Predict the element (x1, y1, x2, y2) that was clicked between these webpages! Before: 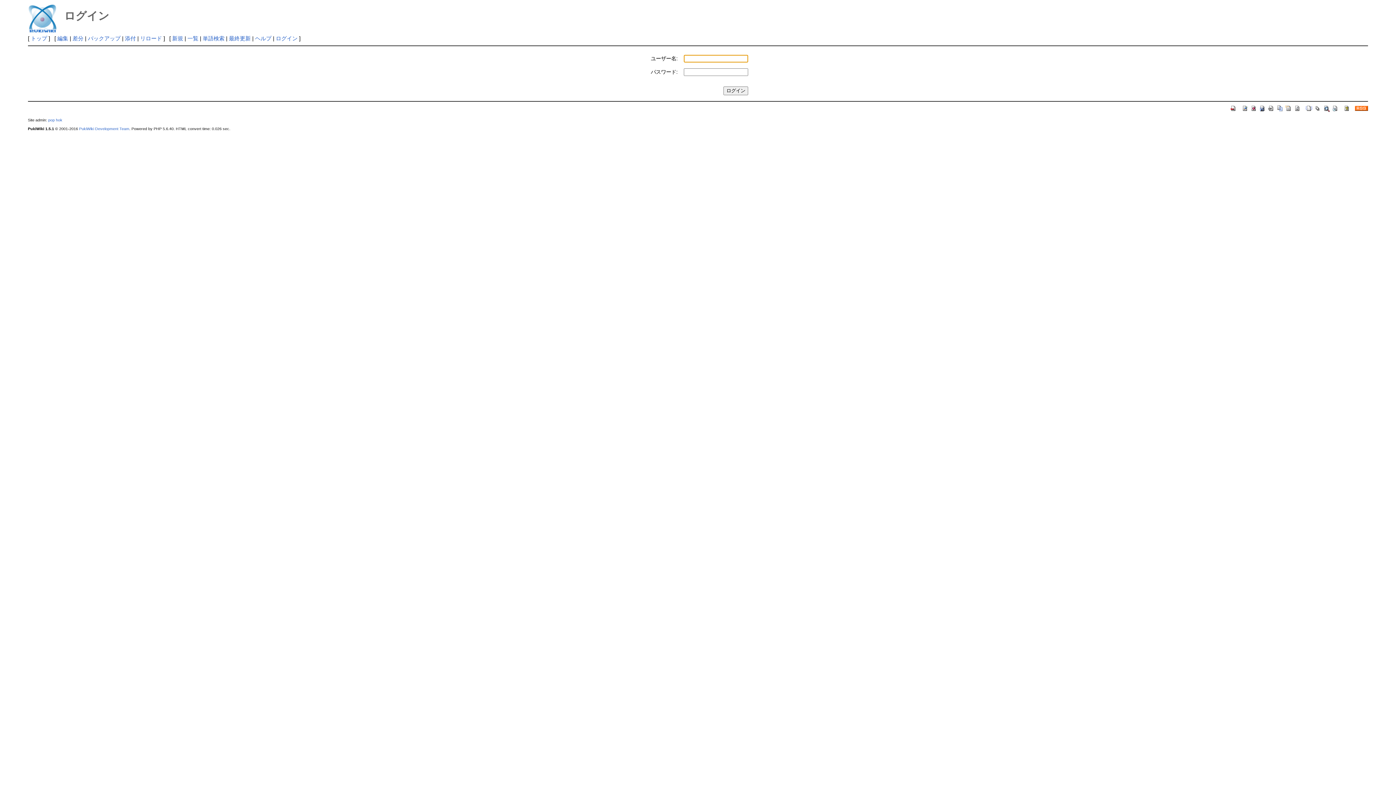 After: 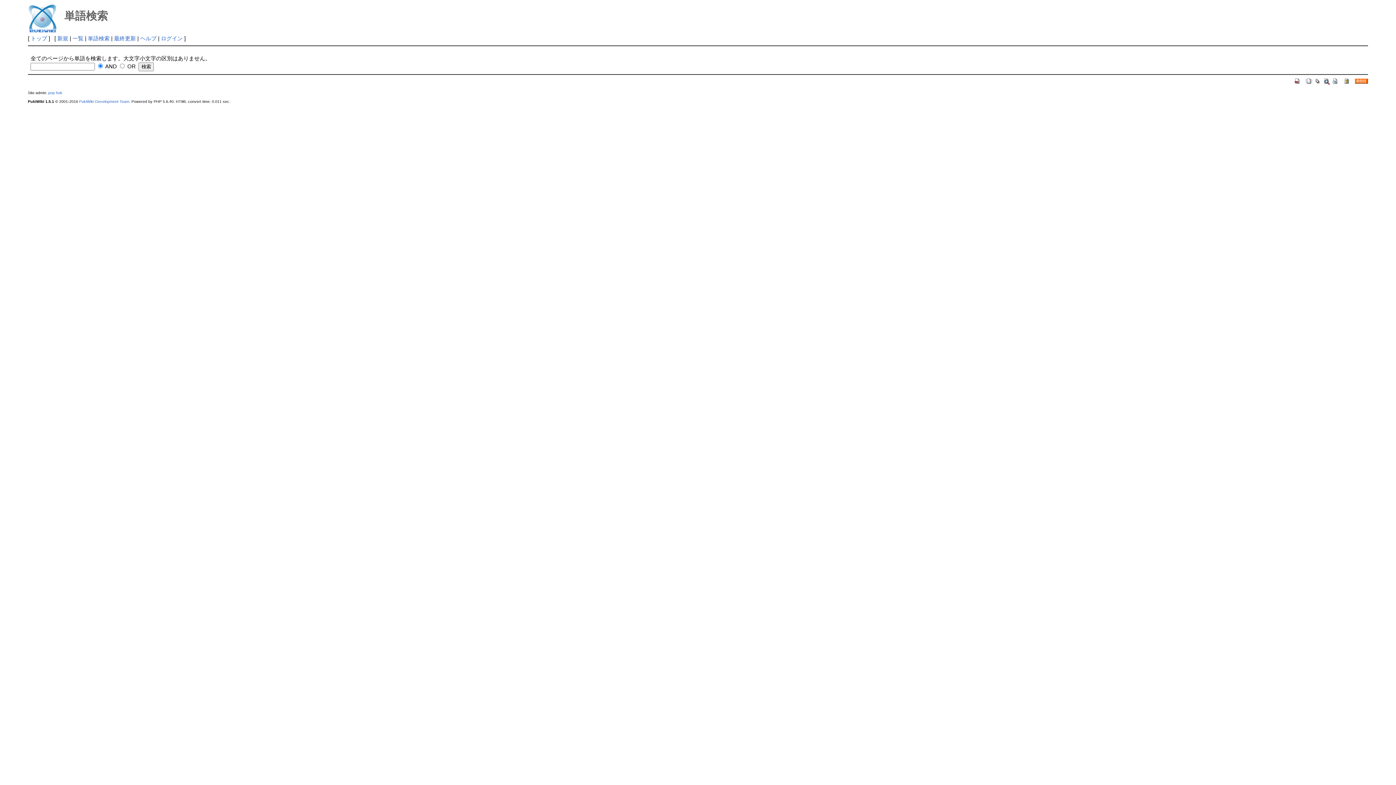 Action: bbox: (202, 35, 224, 41) label: 単語検索